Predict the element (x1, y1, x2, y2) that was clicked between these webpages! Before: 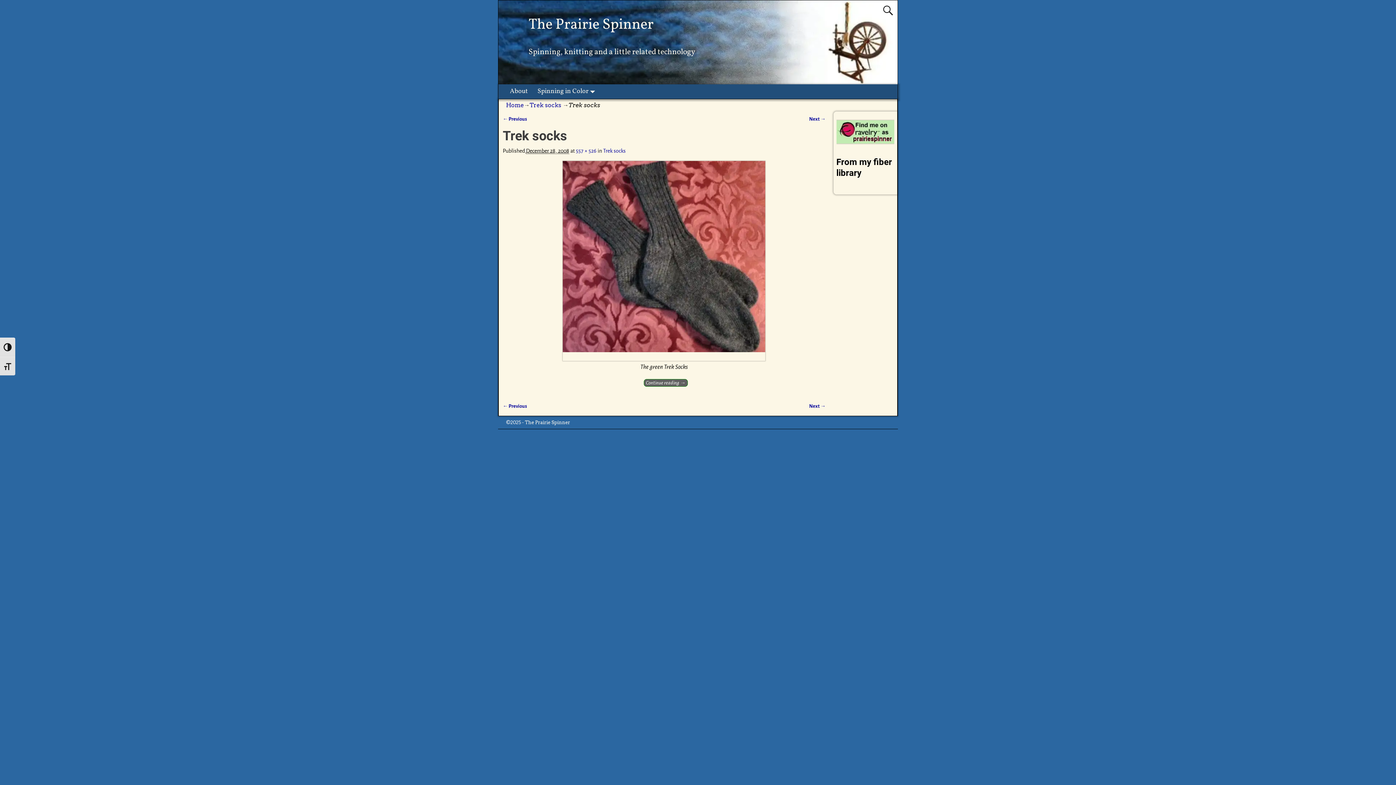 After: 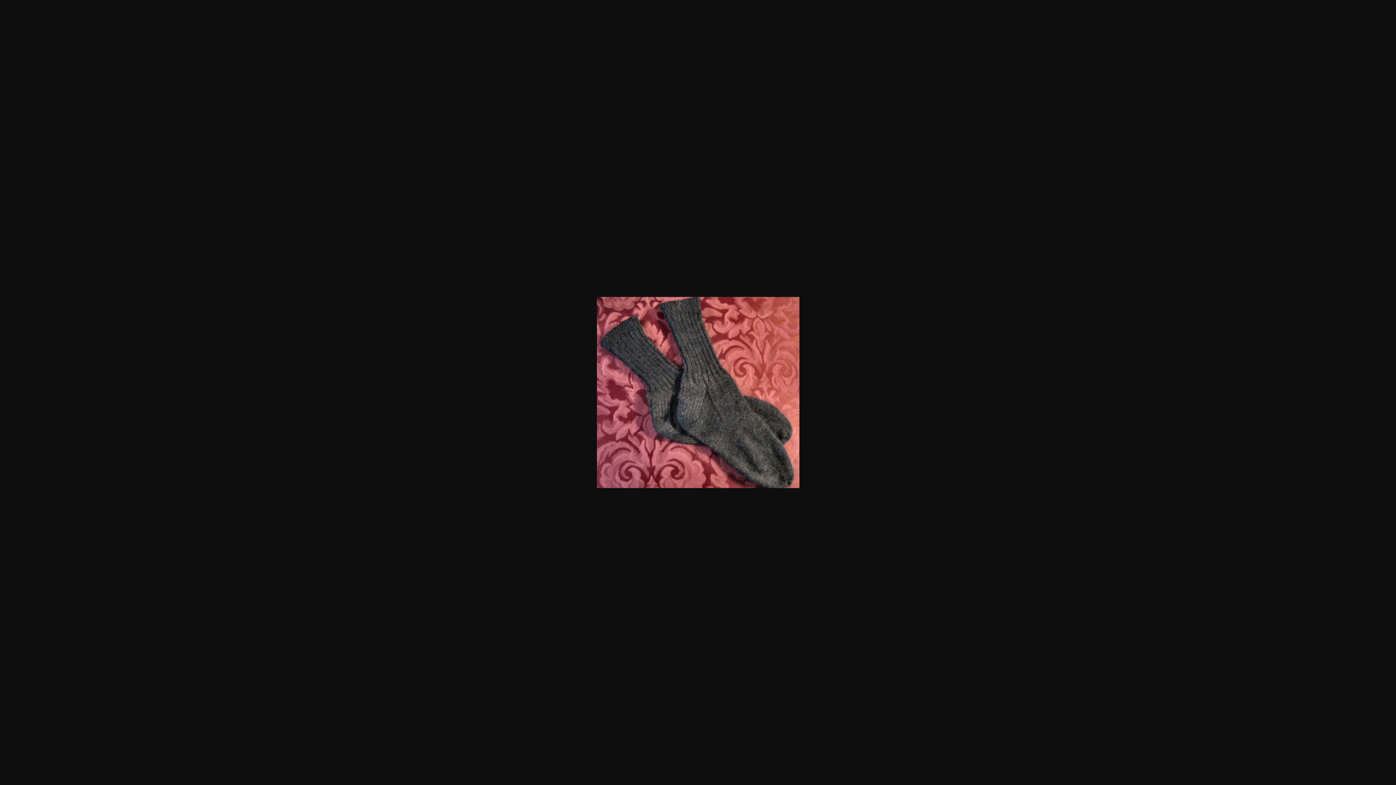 Action: bbox: (575, 148, 596, 153) label: 557 × 526